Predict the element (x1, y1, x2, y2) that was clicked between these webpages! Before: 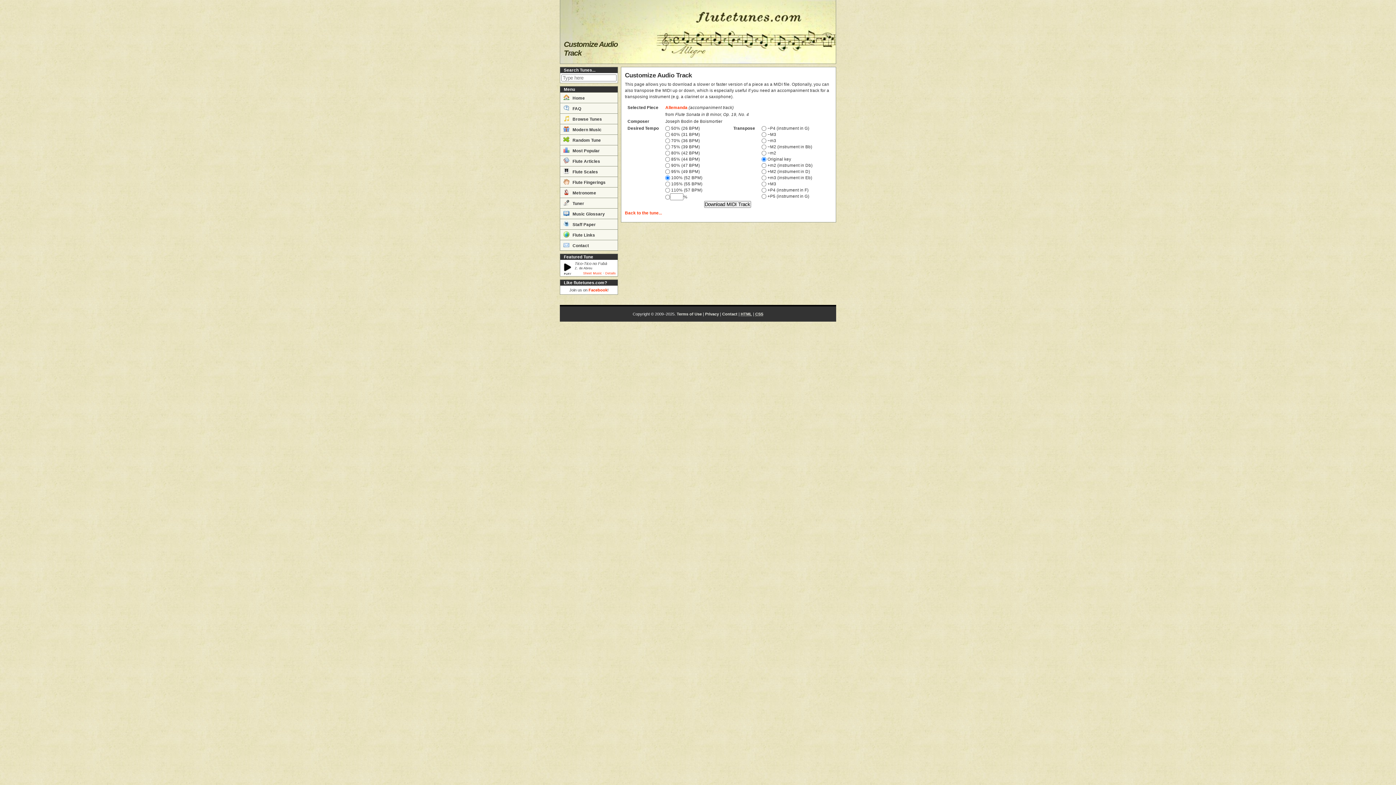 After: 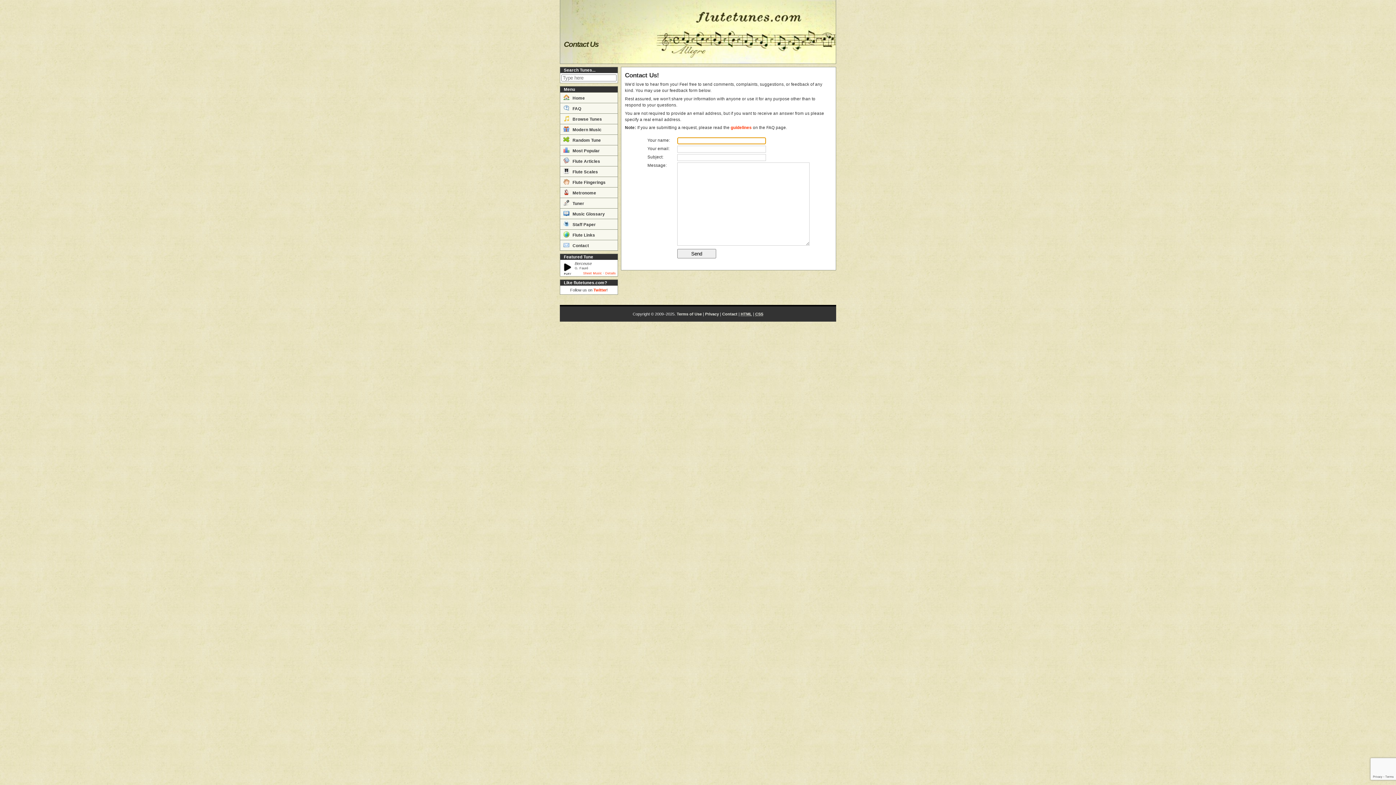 Action: label:  Contact bbox: (560, 240, 617, 250)